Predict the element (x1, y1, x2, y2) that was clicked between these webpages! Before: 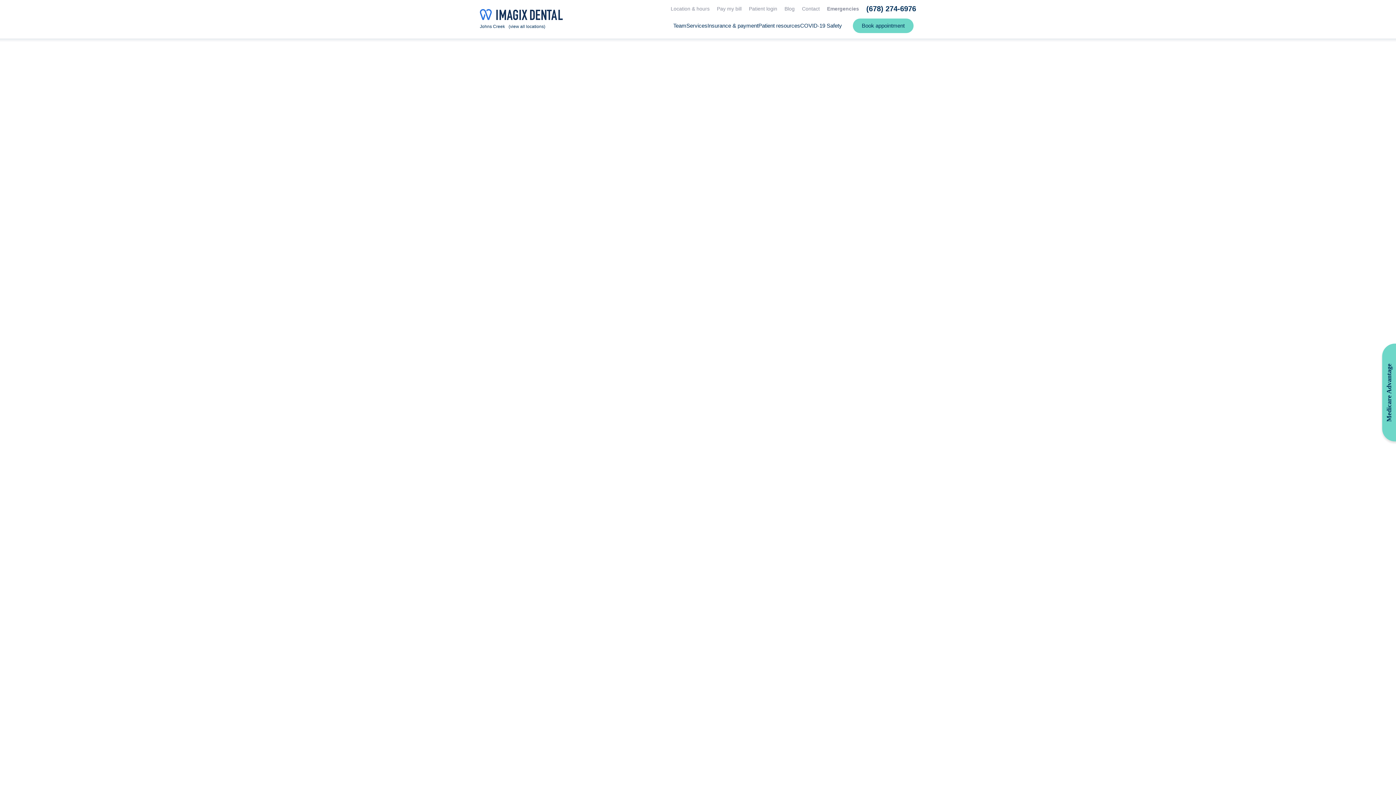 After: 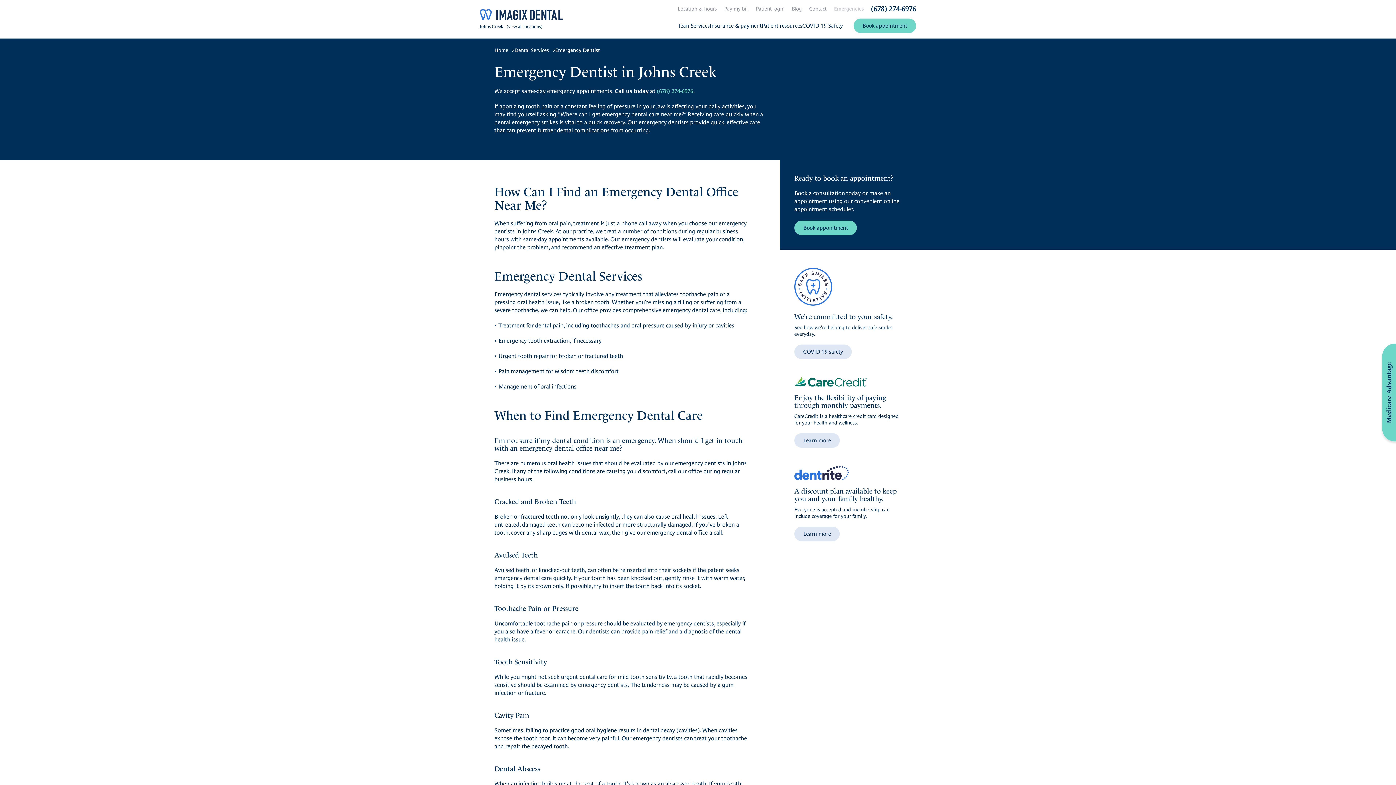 Action: bbox: (827, 5, 859, 12) label: Emergencies